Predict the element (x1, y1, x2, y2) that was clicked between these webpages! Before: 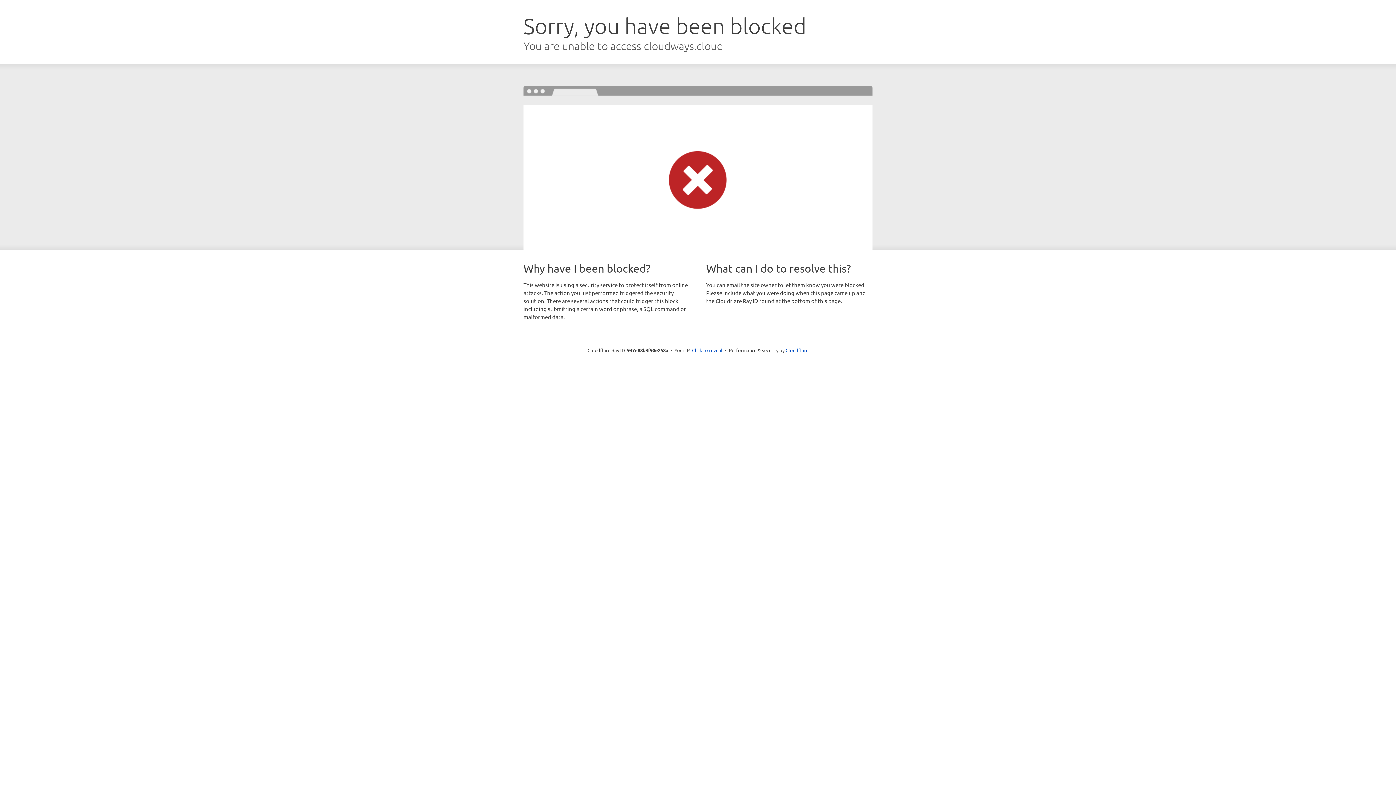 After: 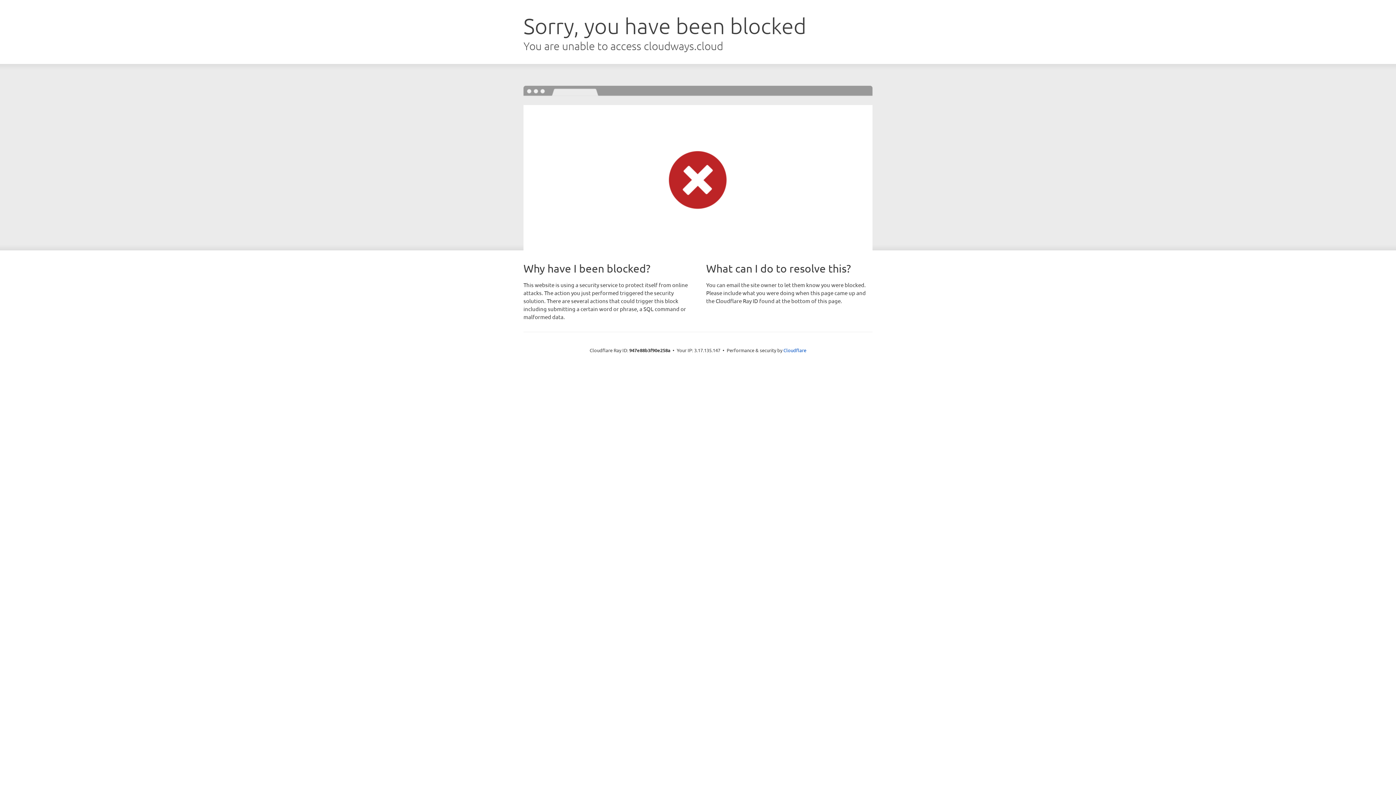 Action: bbox: (692, 346, 722, 353) label: Click to reveal